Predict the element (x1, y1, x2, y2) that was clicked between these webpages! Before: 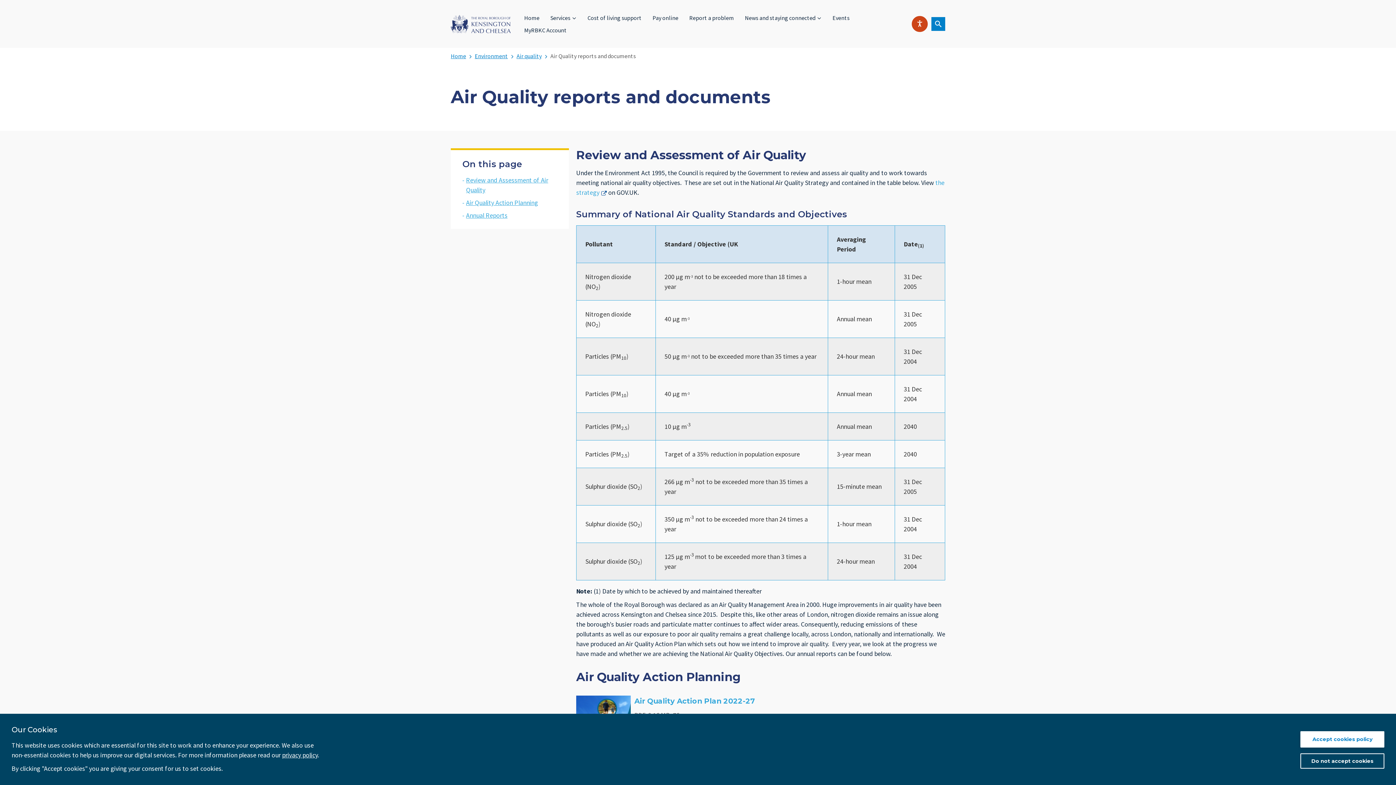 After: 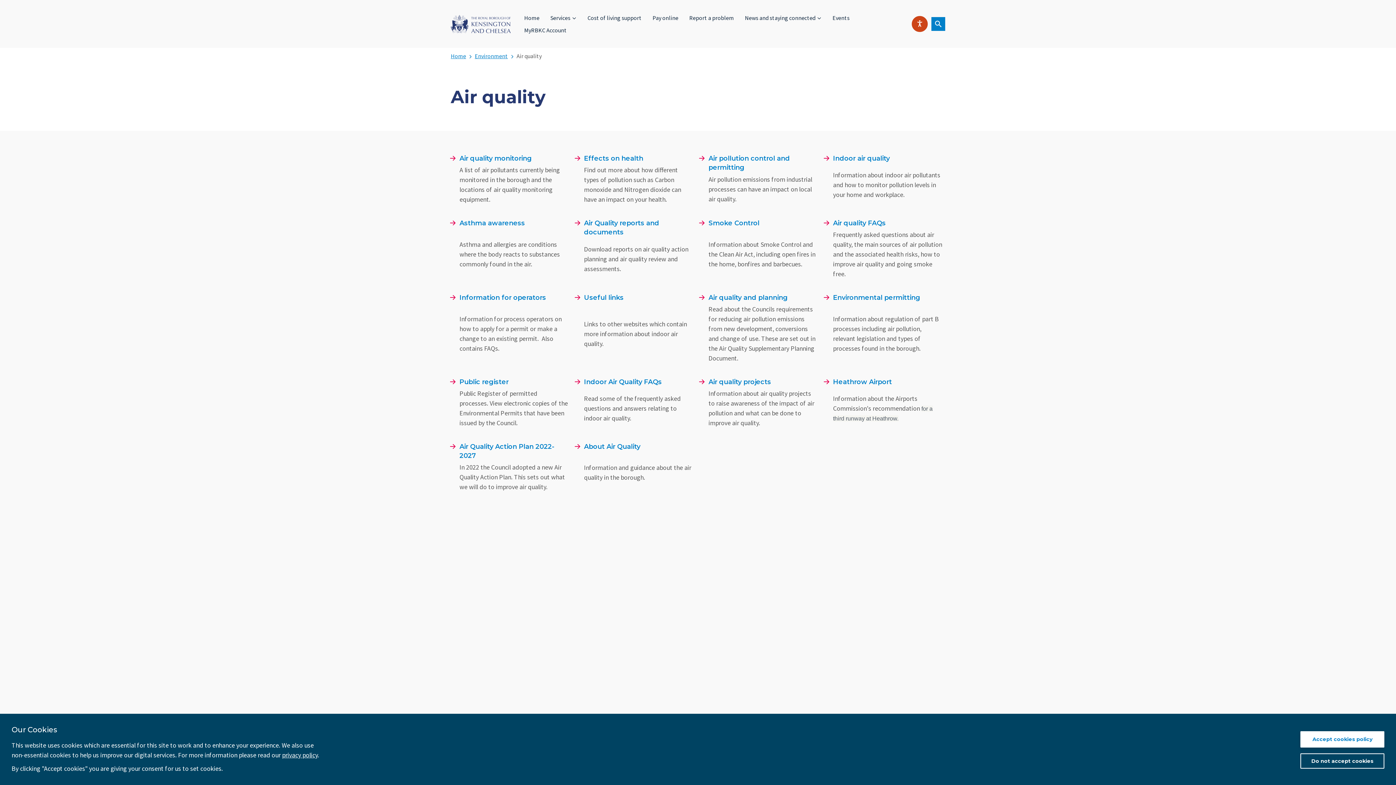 Action: bbox: (516, 52, 541, 59) label: Air quality